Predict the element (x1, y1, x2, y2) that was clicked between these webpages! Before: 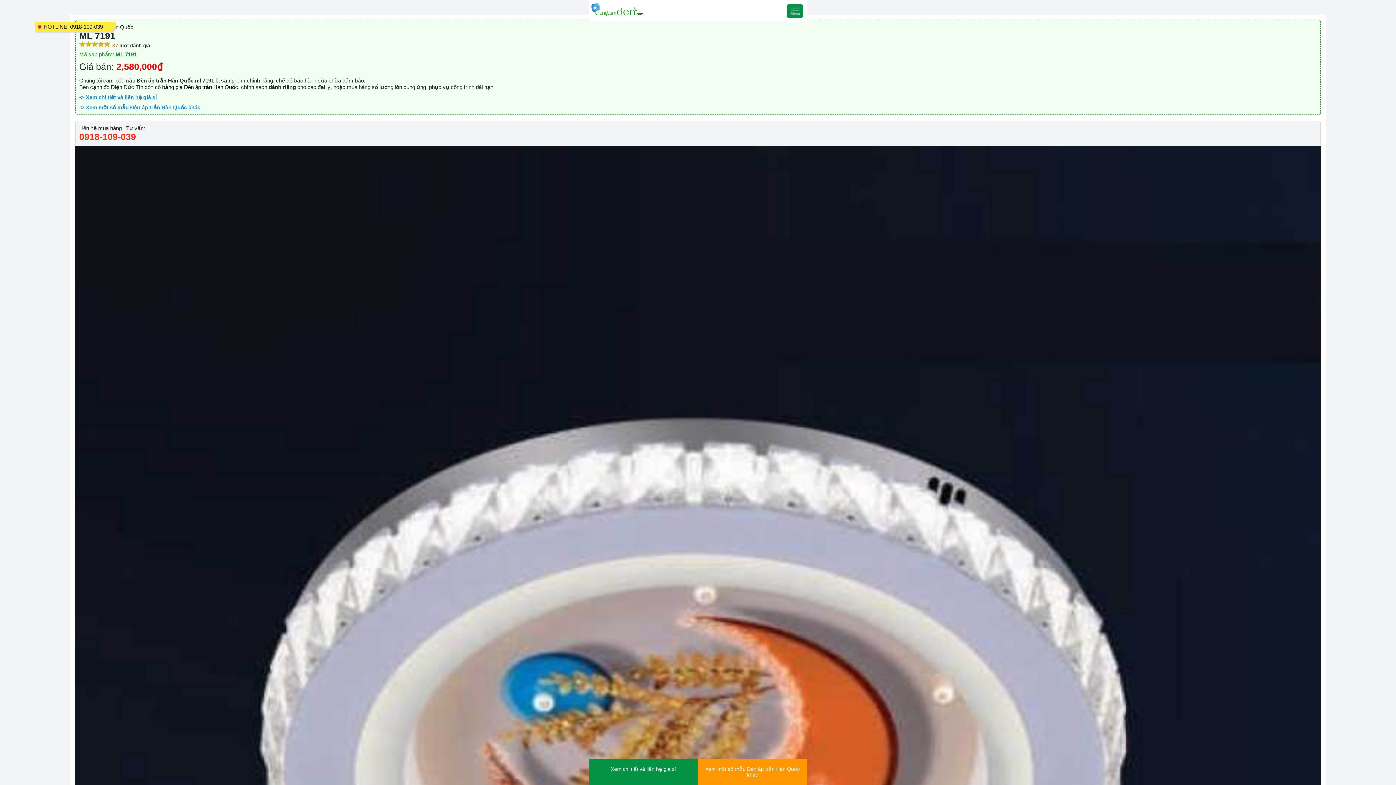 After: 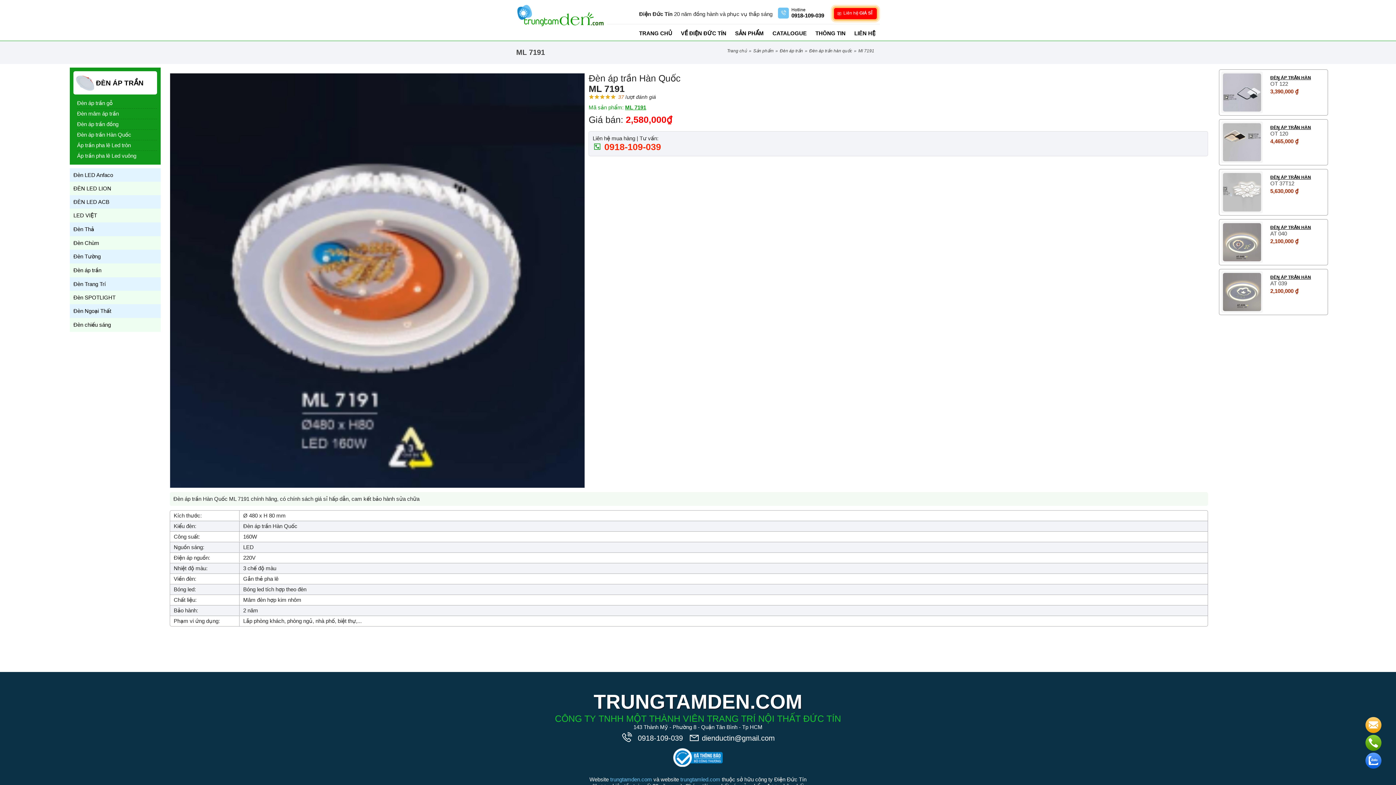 Action: bbox: (79, 90, 1317, 100) label: -> Xem chi tiết và liên hệ giá sỉ